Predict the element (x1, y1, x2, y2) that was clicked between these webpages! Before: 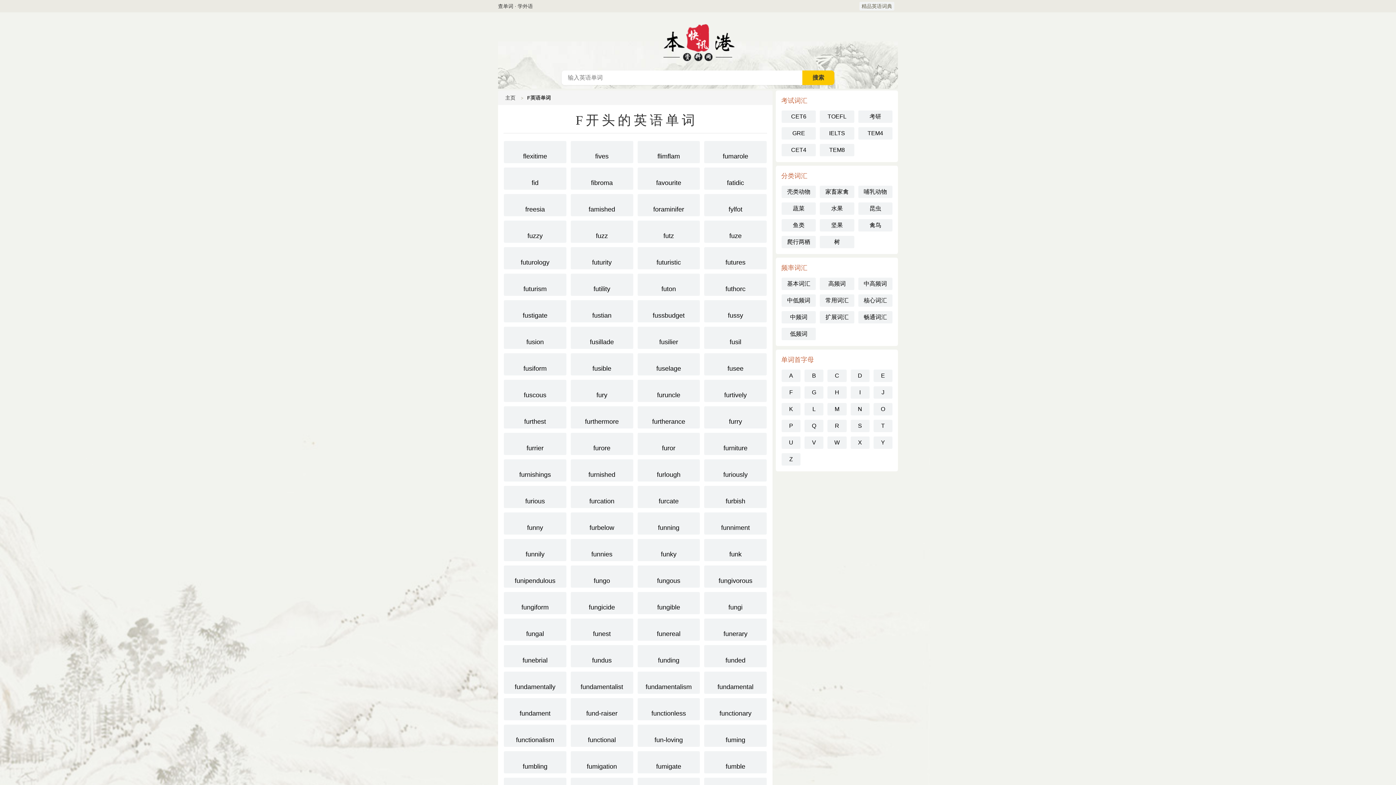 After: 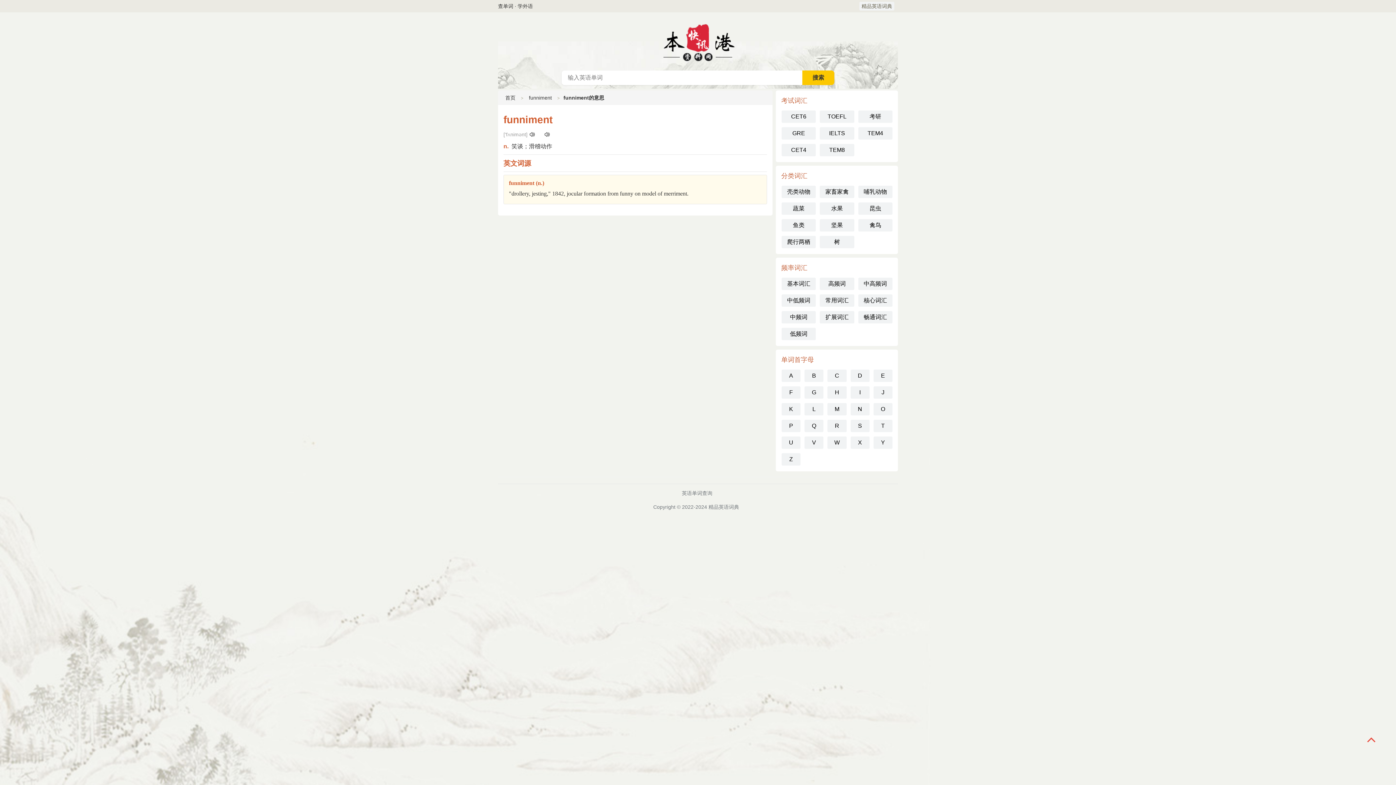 Action: label: funniment bbox: (704, 512, 766, 534)